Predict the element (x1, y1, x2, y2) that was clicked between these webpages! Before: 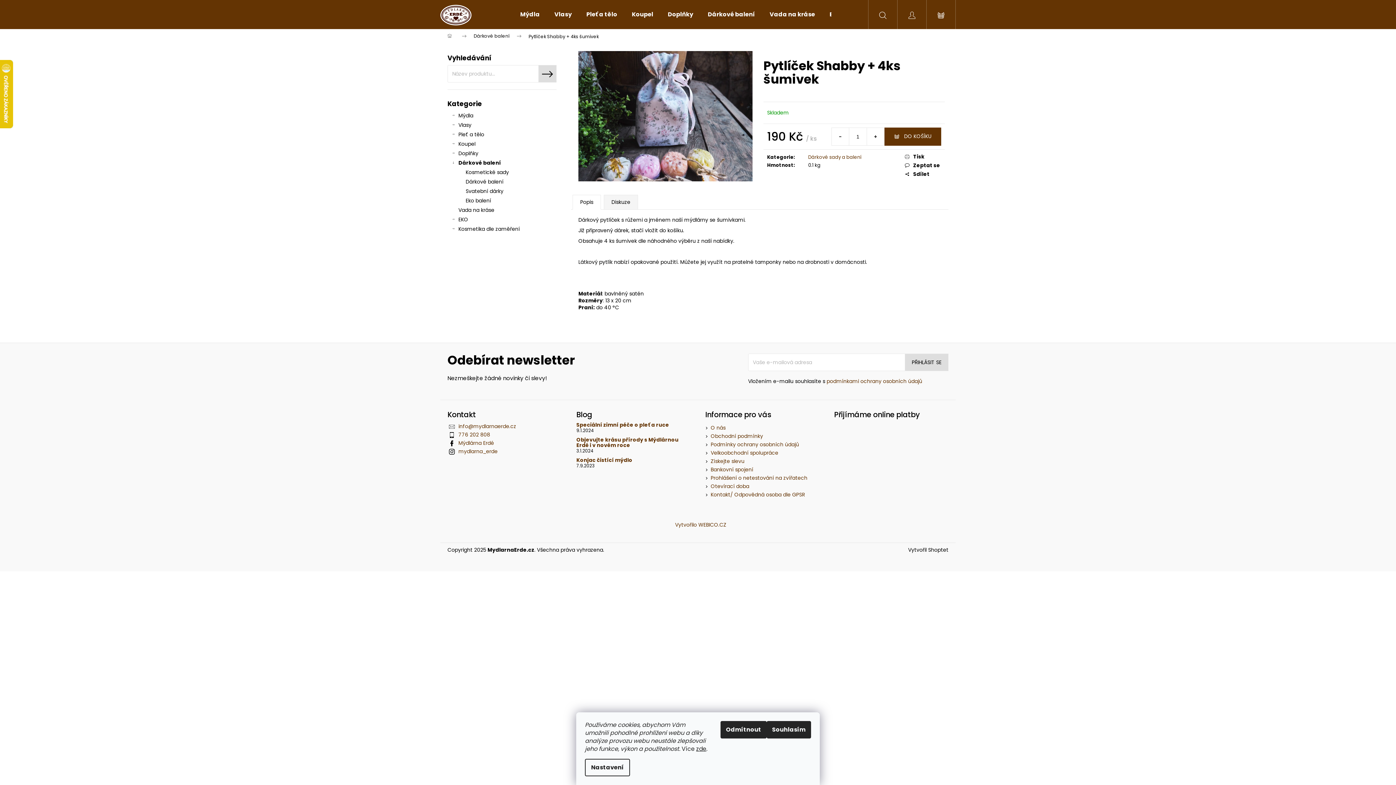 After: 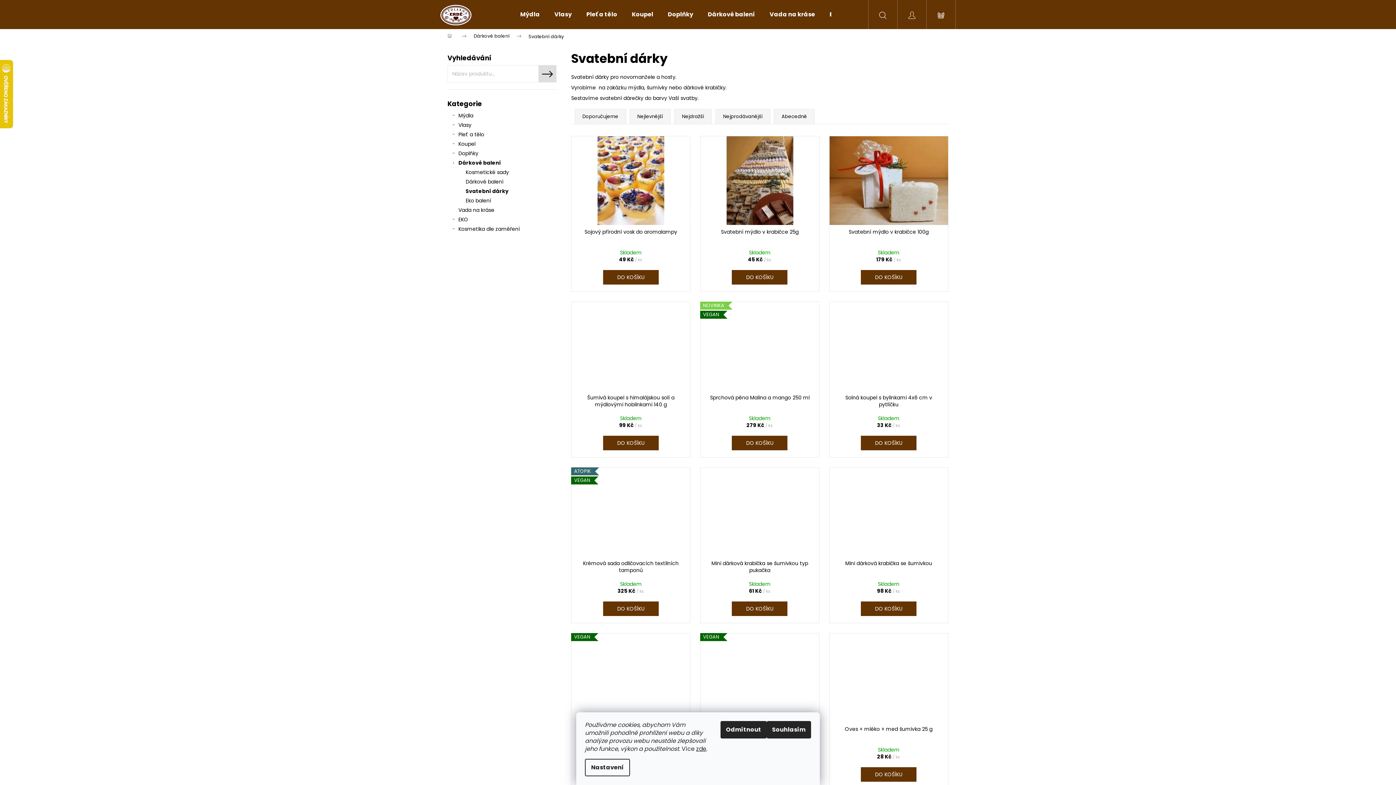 Action: bbox: (447, 186, 556, 196) label: Svatební dárky